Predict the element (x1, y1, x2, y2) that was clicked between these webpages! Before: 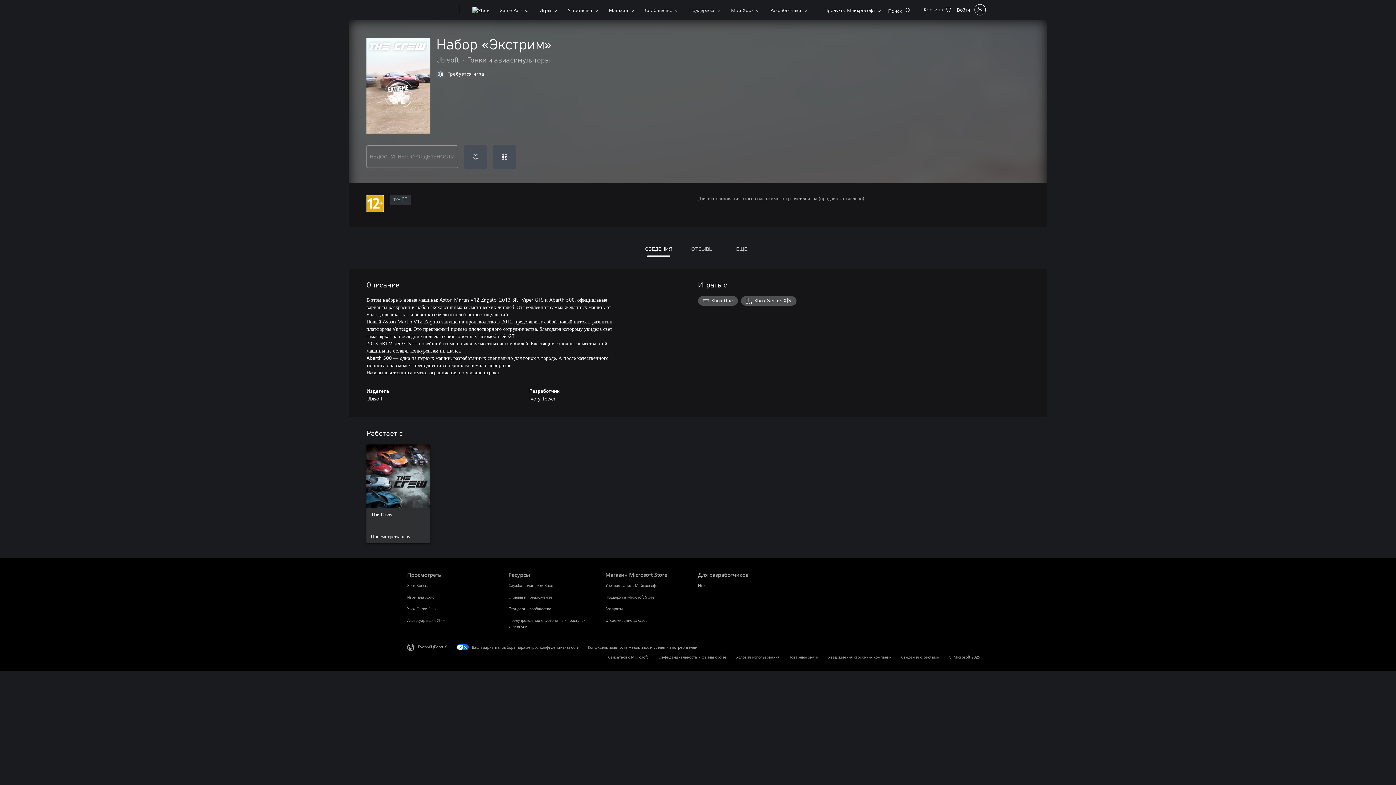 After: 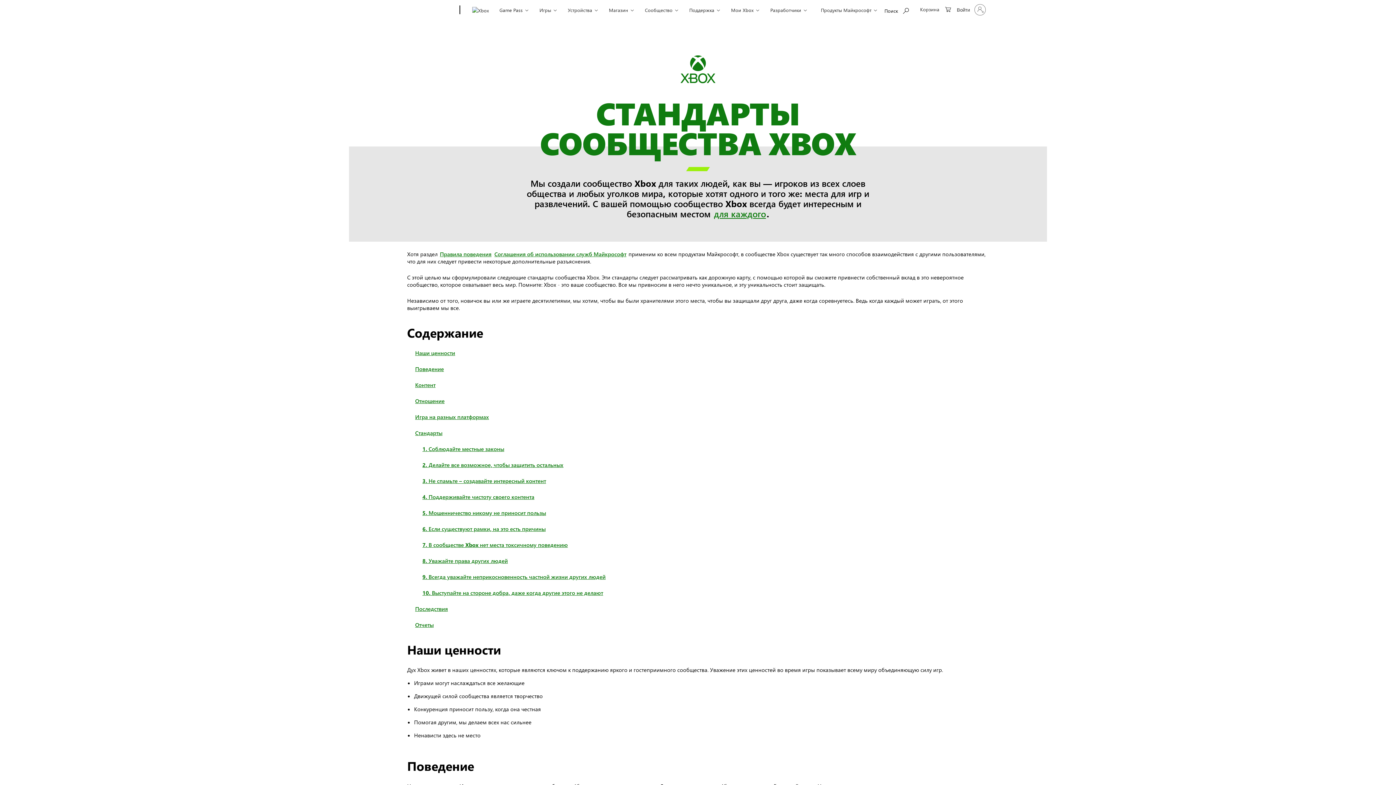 Action: bbox: (508, 606, 551, 611) label: Стандарты сообщества Ресурсы